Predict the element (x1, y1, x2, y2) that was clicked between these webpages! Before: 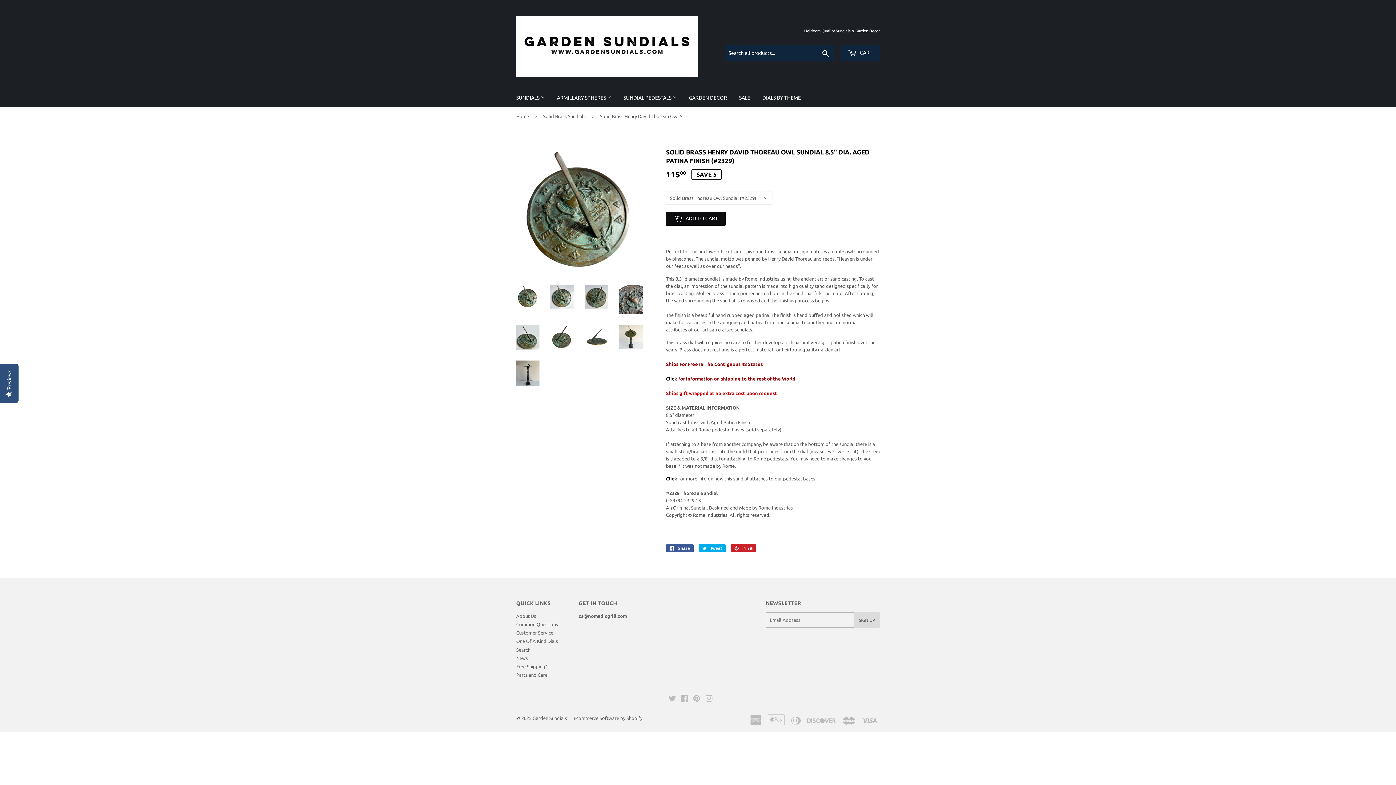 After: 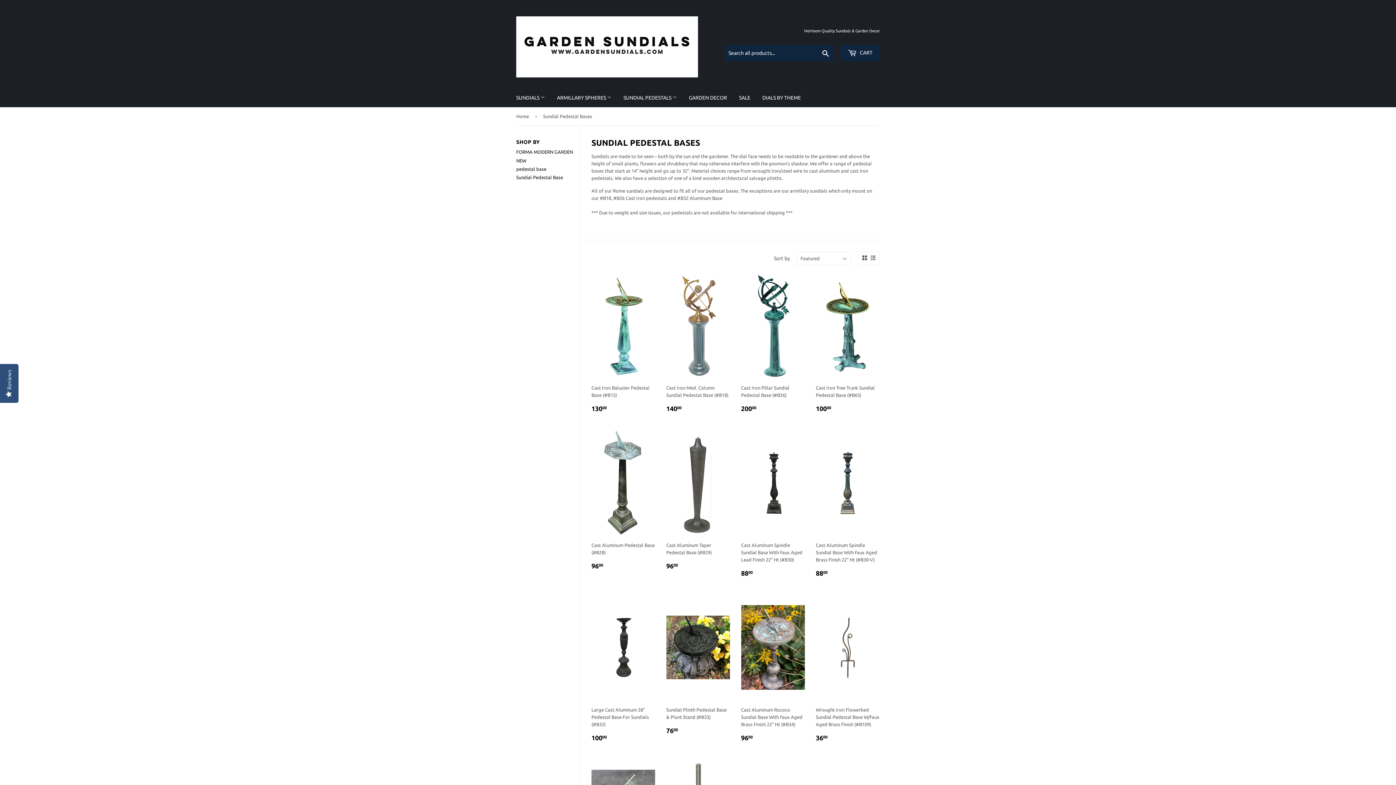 Action: label: SUNDIAL PEDESTALS  bbox: (618, 88, 682, 107)